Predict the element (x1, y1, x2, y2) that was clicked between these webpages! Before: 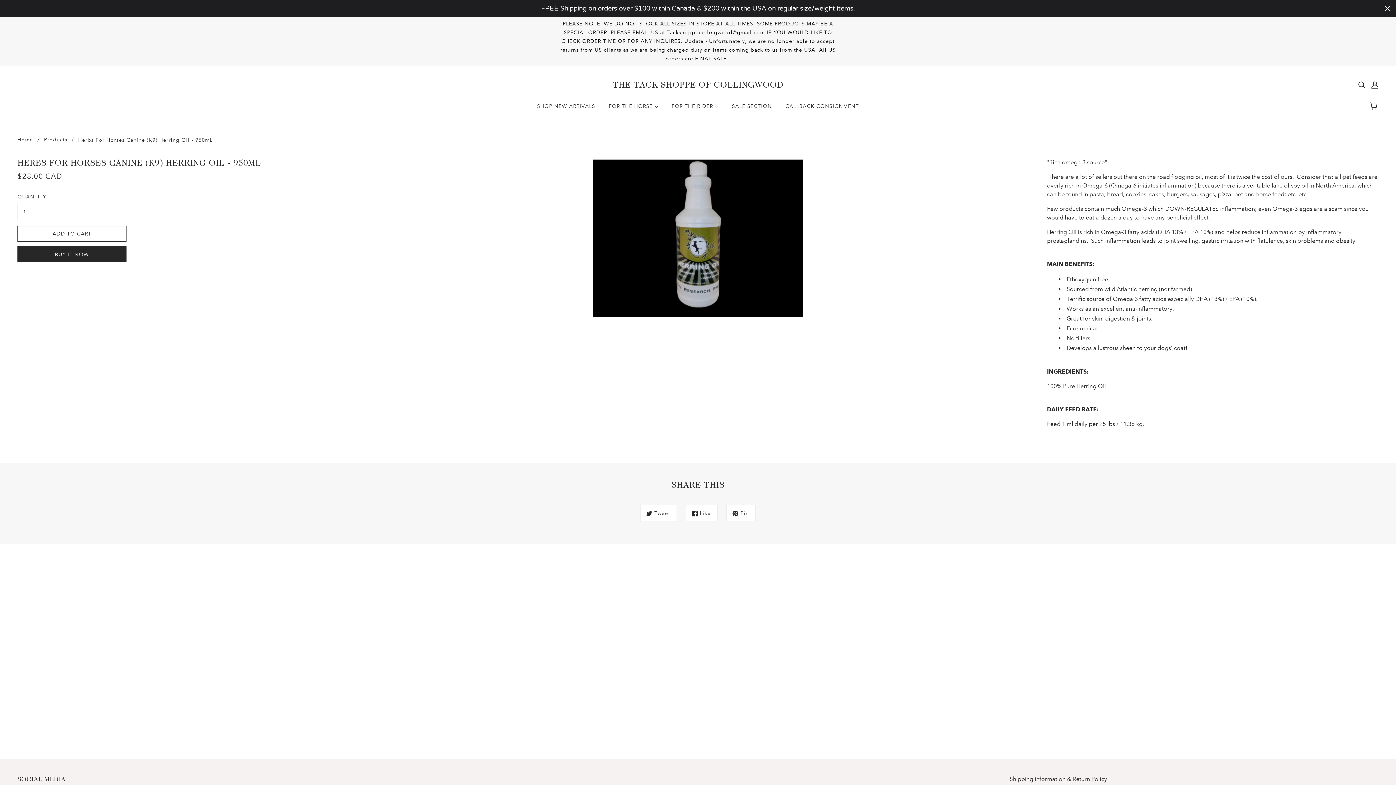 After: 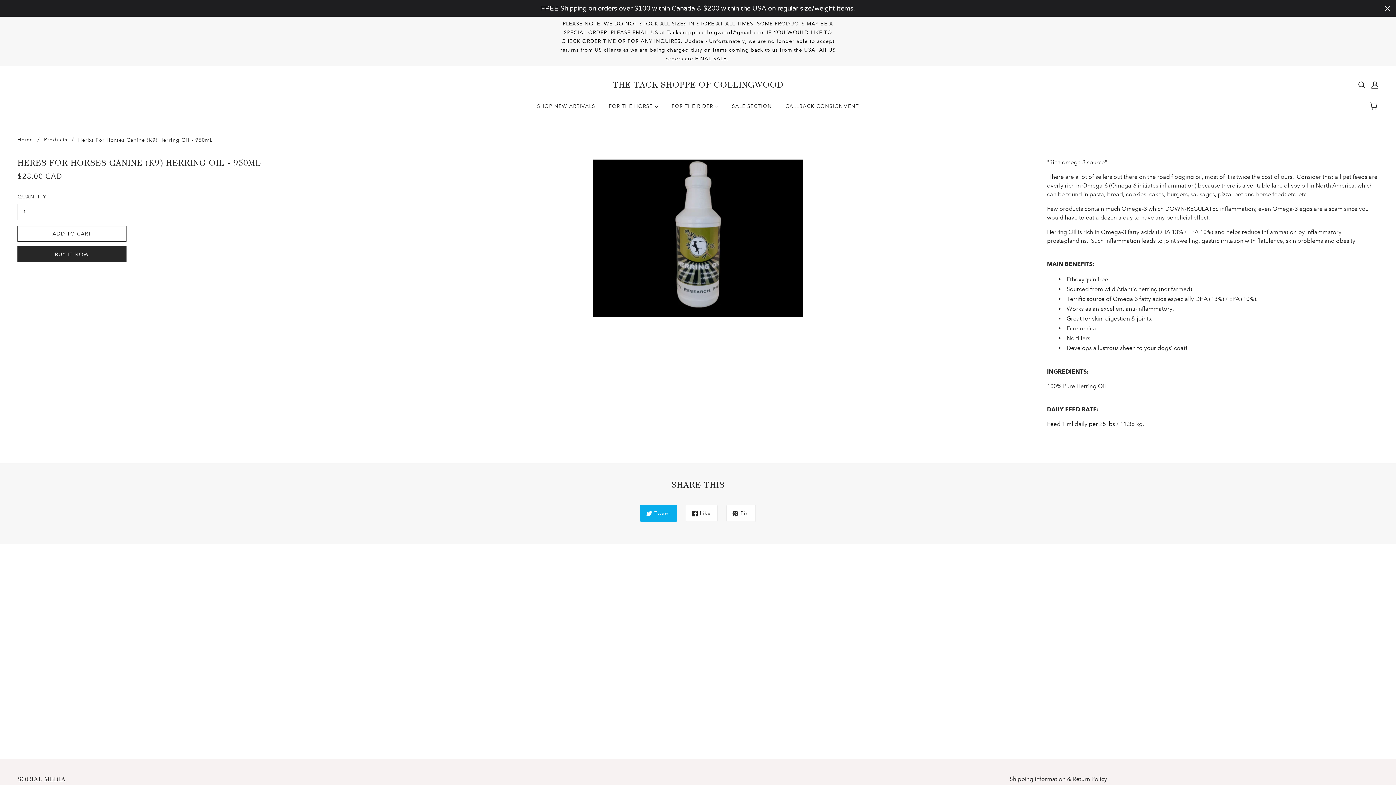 Action: label: Tweet bbox: (640, 505, 677, 522)